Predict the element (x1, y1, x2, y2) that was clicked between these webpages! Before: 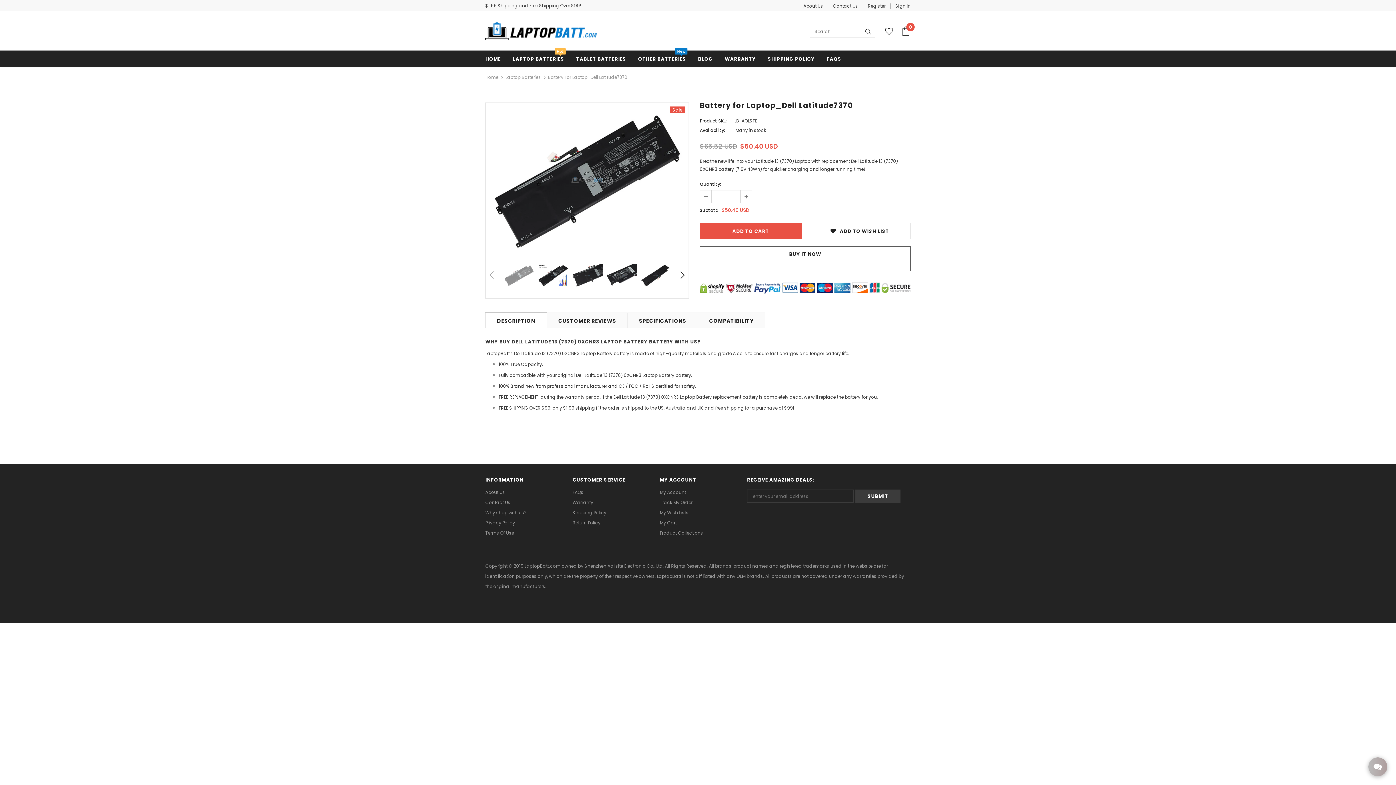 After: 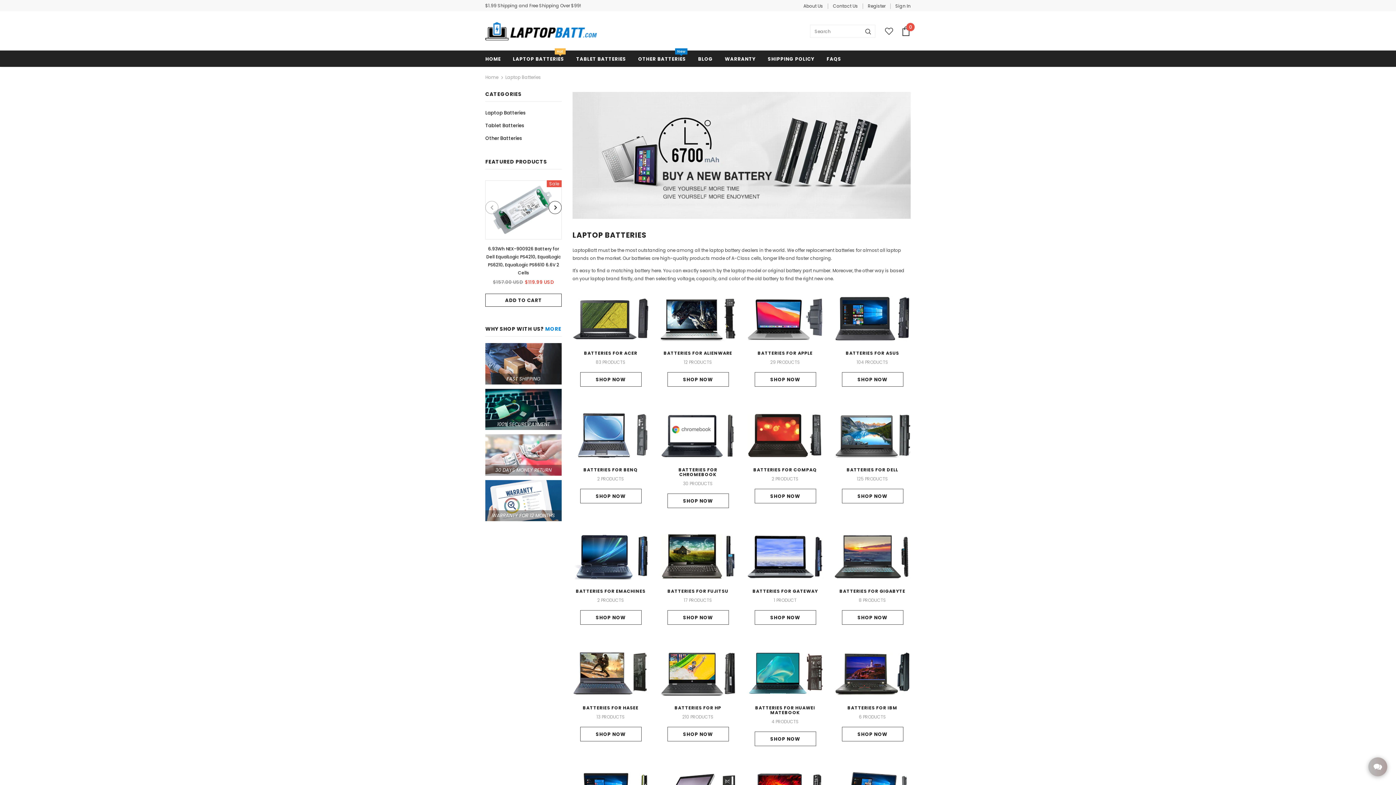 Action: bbox: (505, 74, 541, 80) label: Laptop Batteries